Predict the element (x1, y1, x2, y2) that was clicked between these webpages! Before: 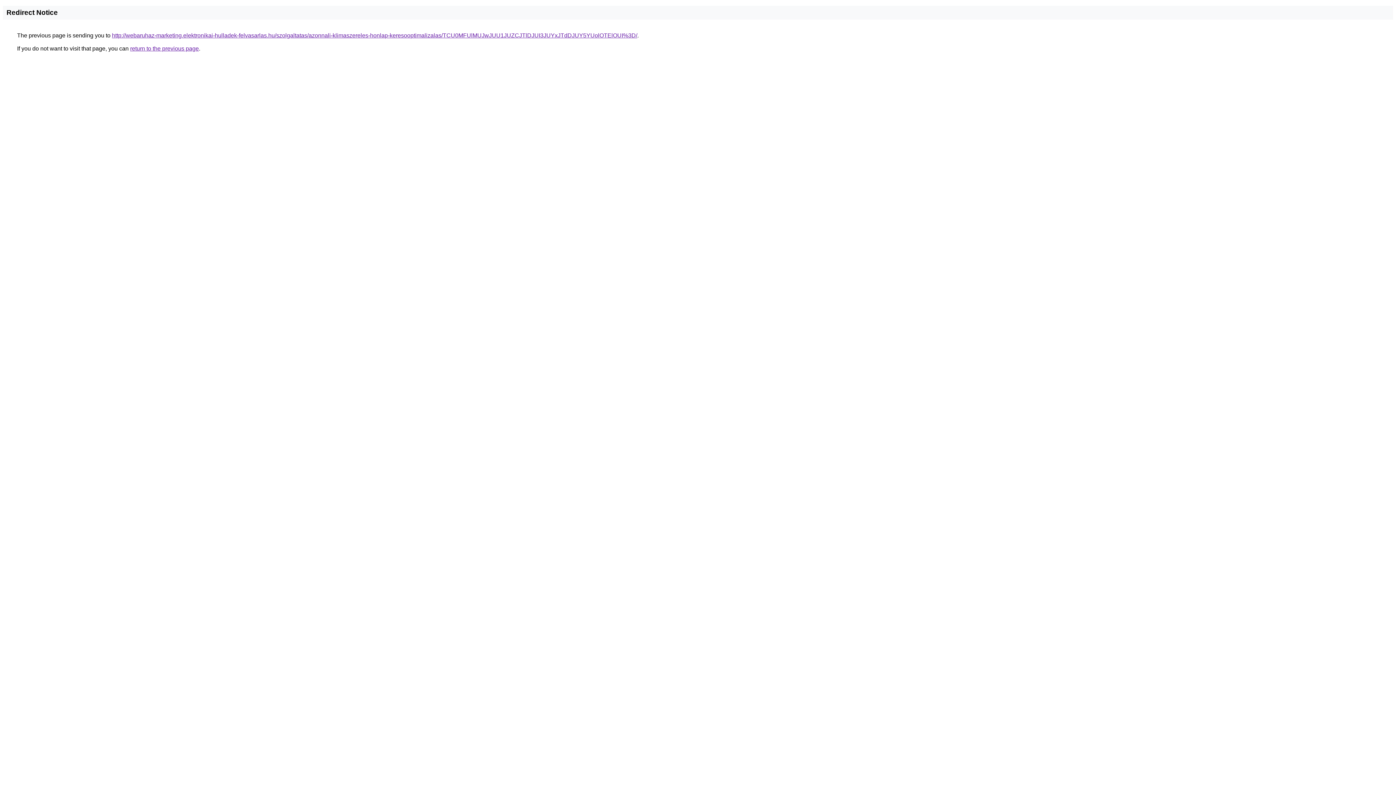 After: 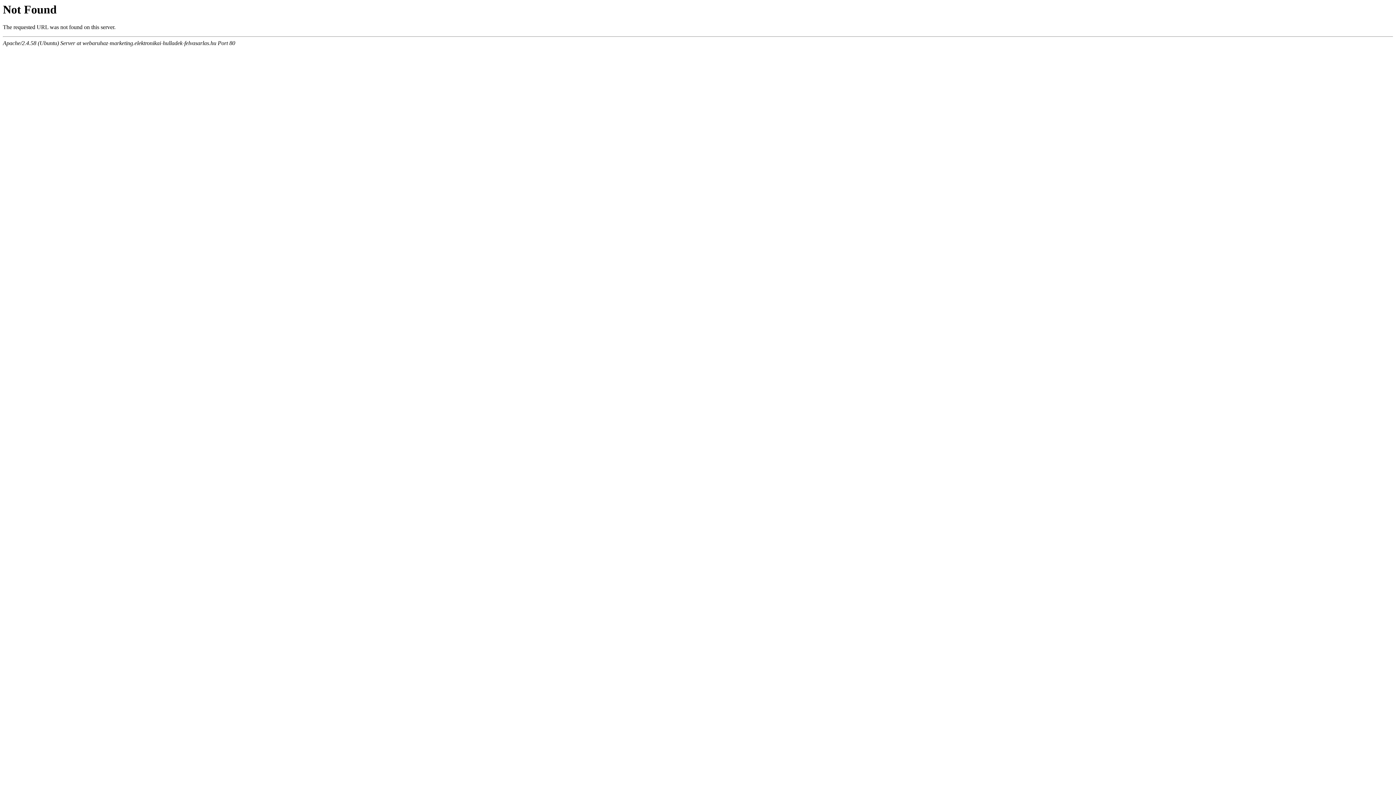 Action: label: http://webaruhaz-marketing.elektronikai-hulladek-felvasarlas.hu/szolgaltatas/azonnali-klimaszereles-honlap-keresooptimalizalas/TCU0MFUlMUJwJUU1JUZCJTlDJUI3JUYxJTdDJUY5YUolOTElOUI%3D/ bbox: (112, 32, 637, 38)